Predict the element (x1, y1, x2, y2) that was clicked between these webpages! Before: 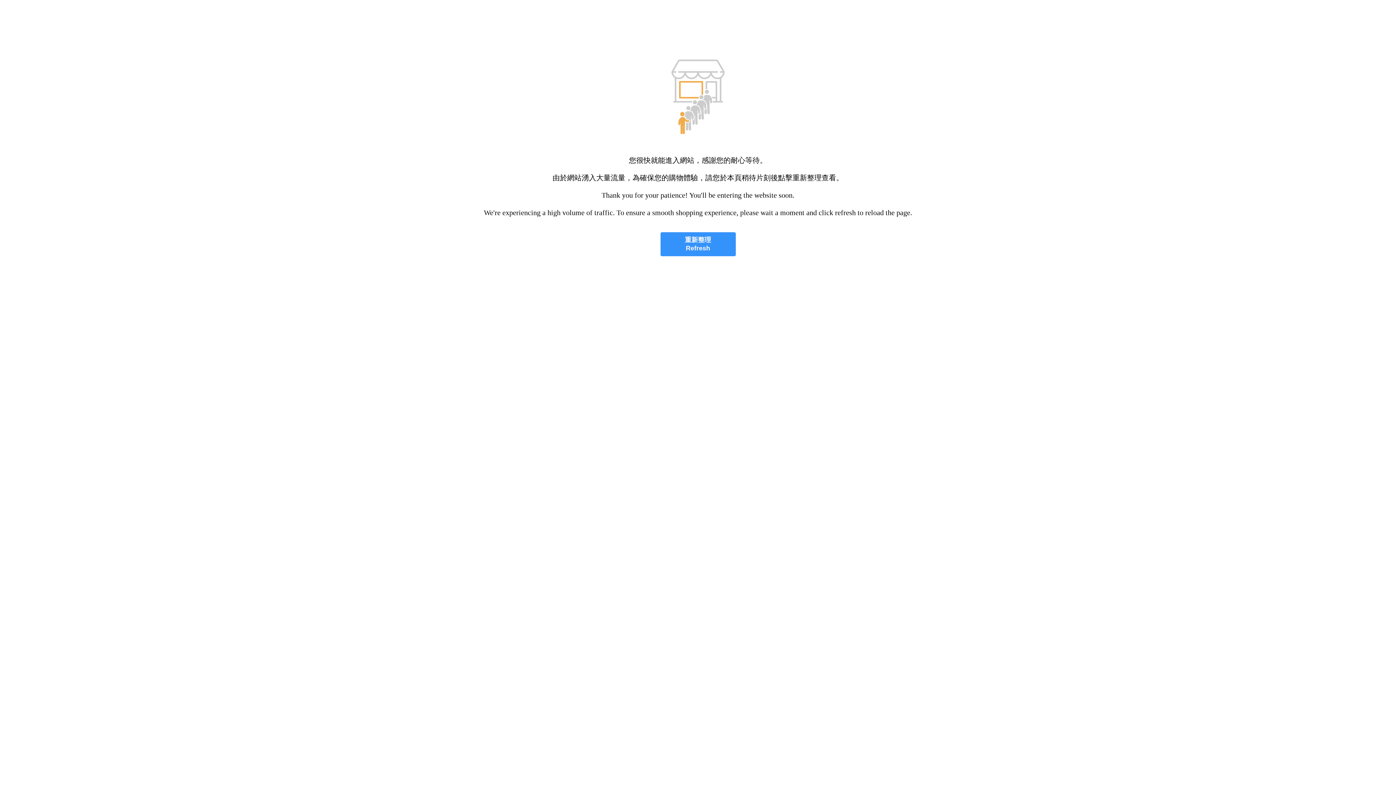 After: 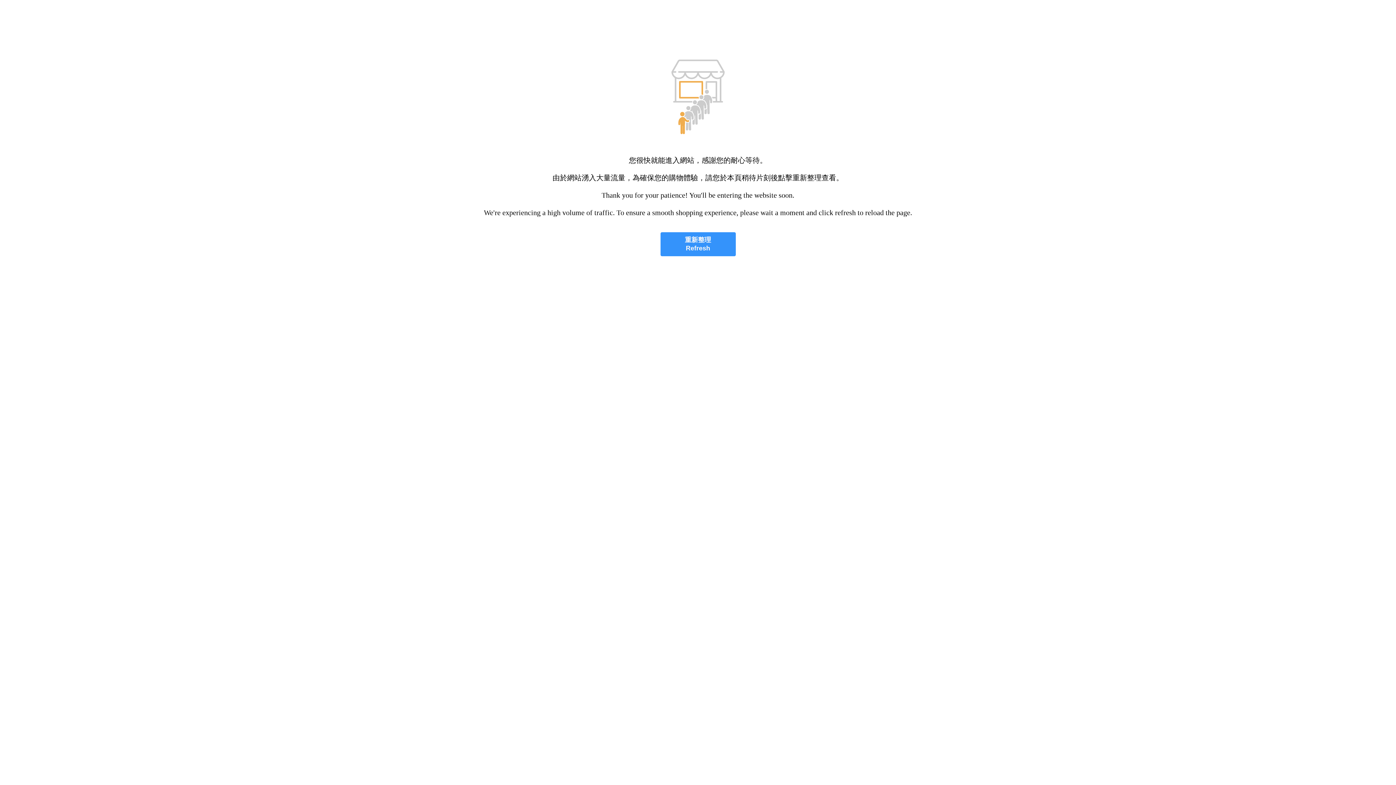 Action: bbox: (660, 232, 735, 256) label: 重新整理
Refresh